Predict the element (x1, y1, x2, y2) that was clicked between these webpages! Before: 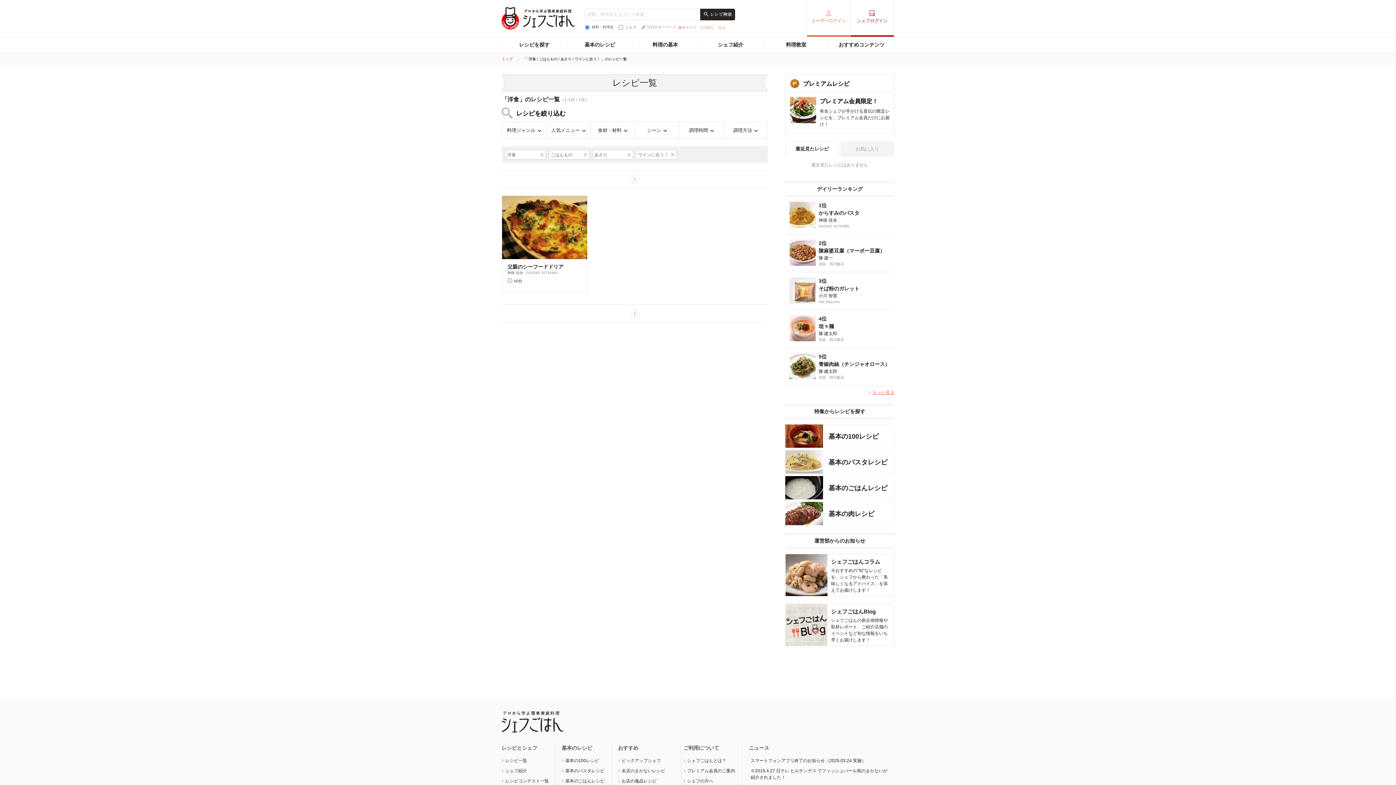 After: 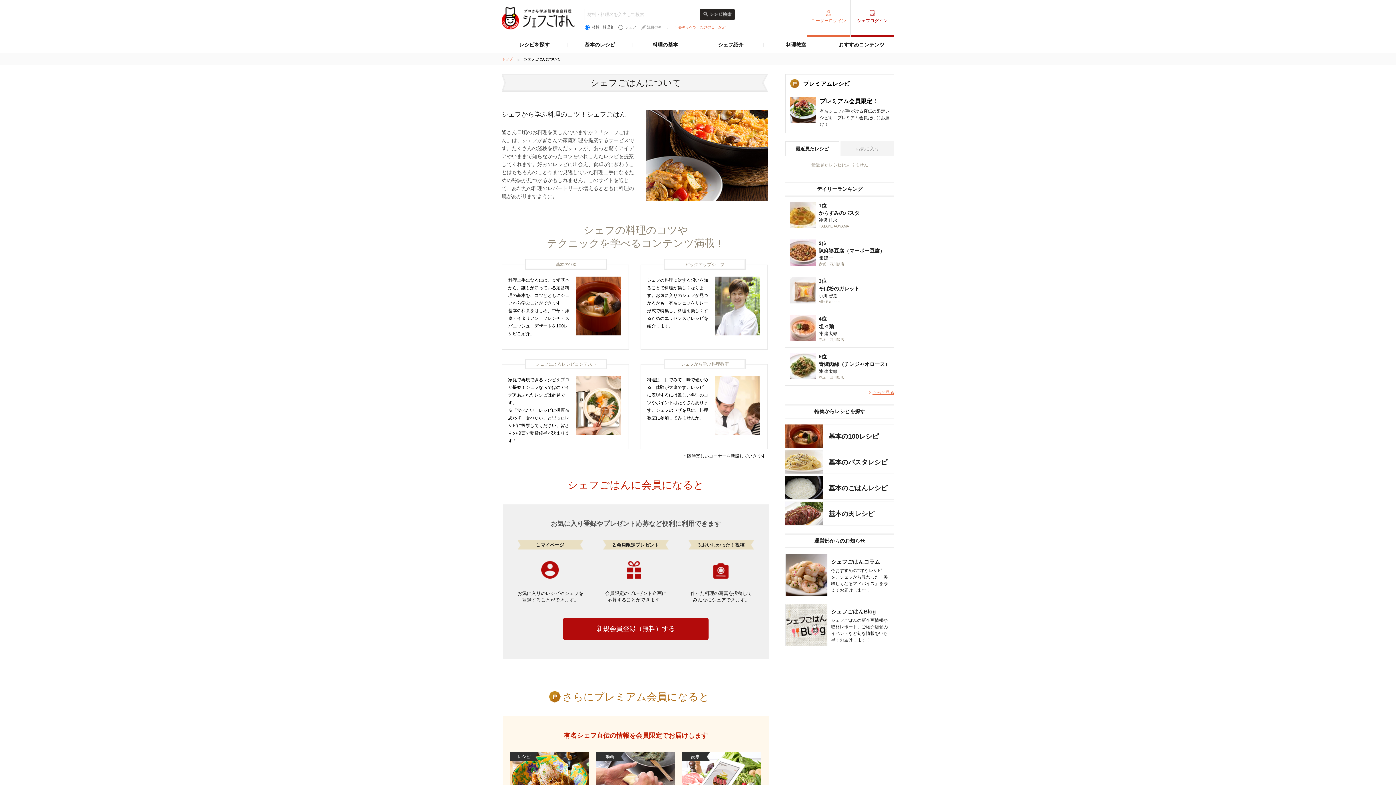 Action: bbox: (687, 758, 726, 763) label: シェフごはんとは？